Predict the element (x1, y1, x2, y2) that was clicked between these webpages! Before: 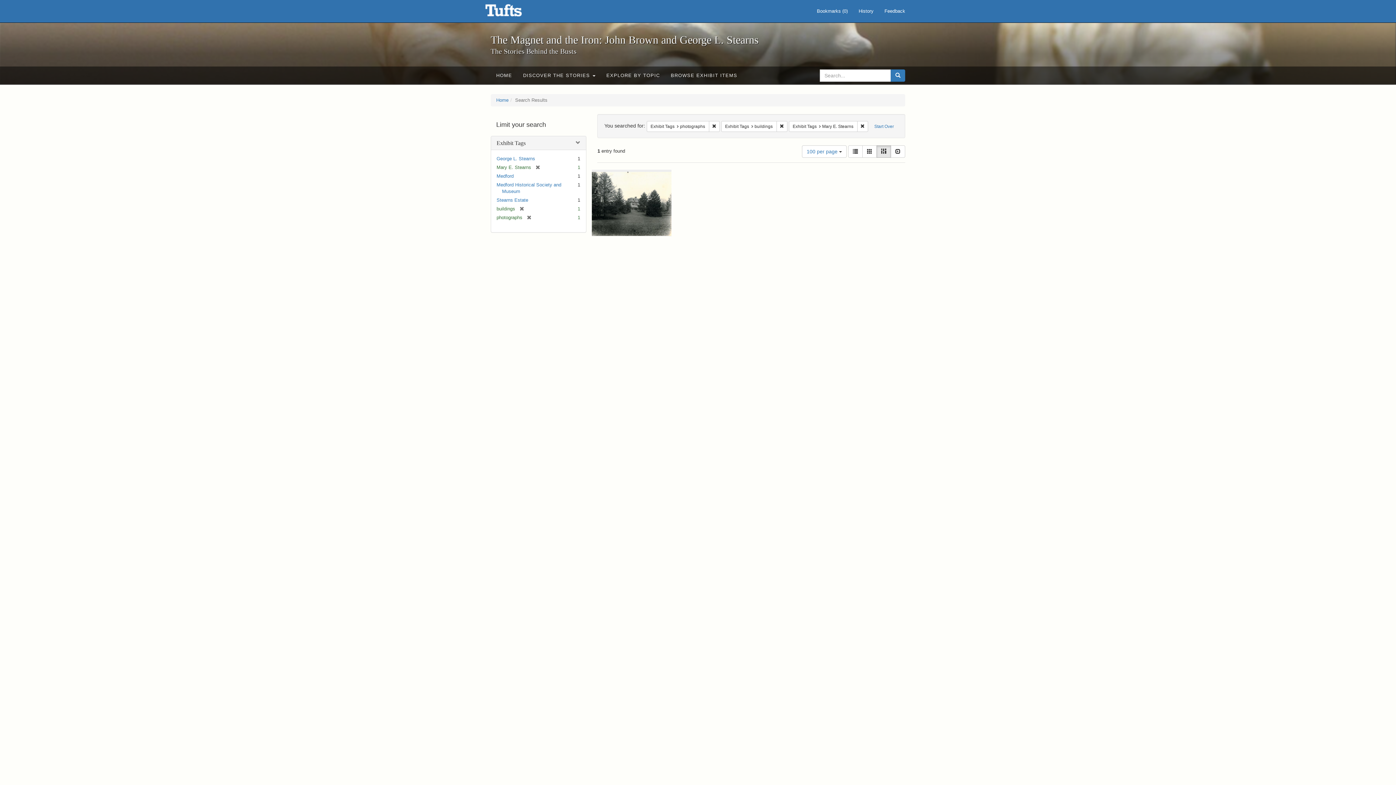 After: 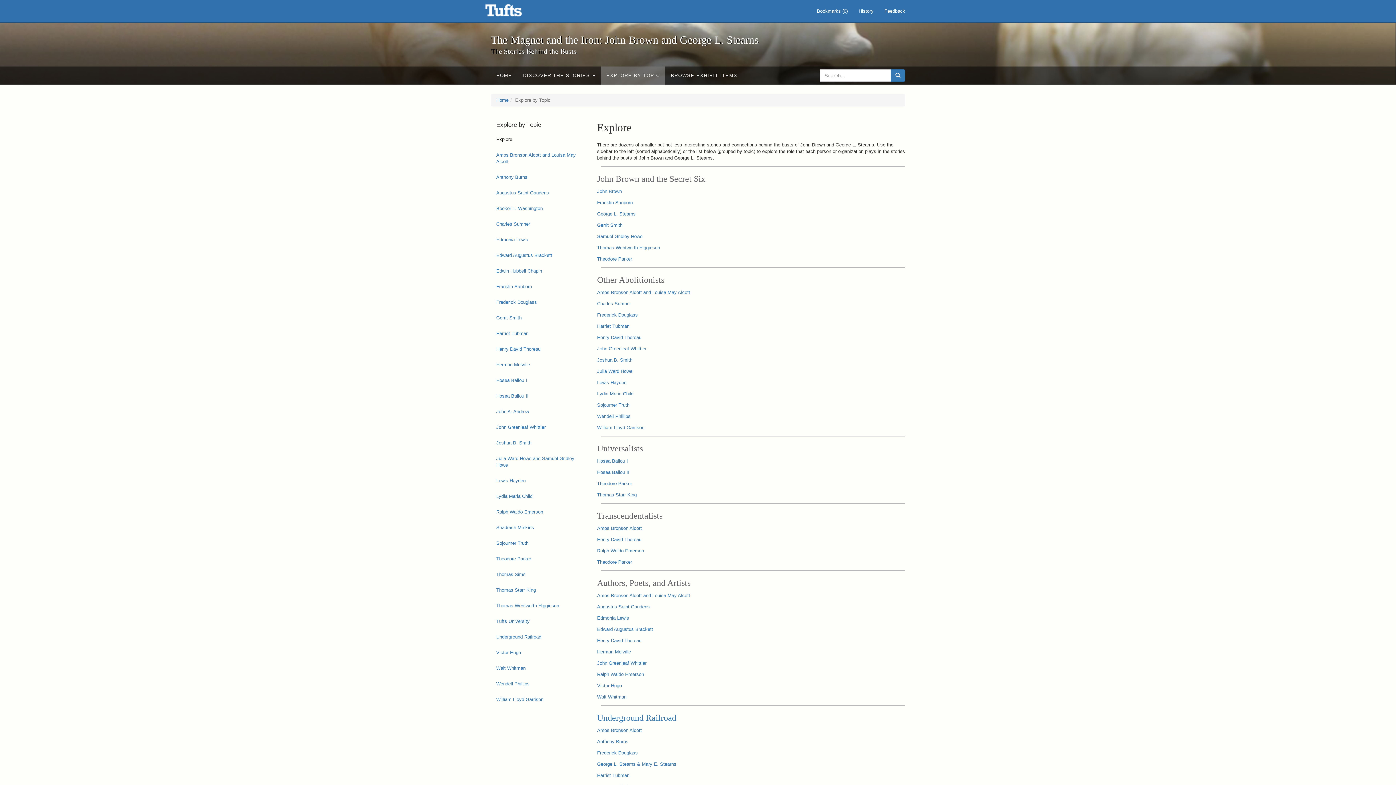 Action: bbox: (601, 66, 665, 84) label: EXPLORE BY TOPIC